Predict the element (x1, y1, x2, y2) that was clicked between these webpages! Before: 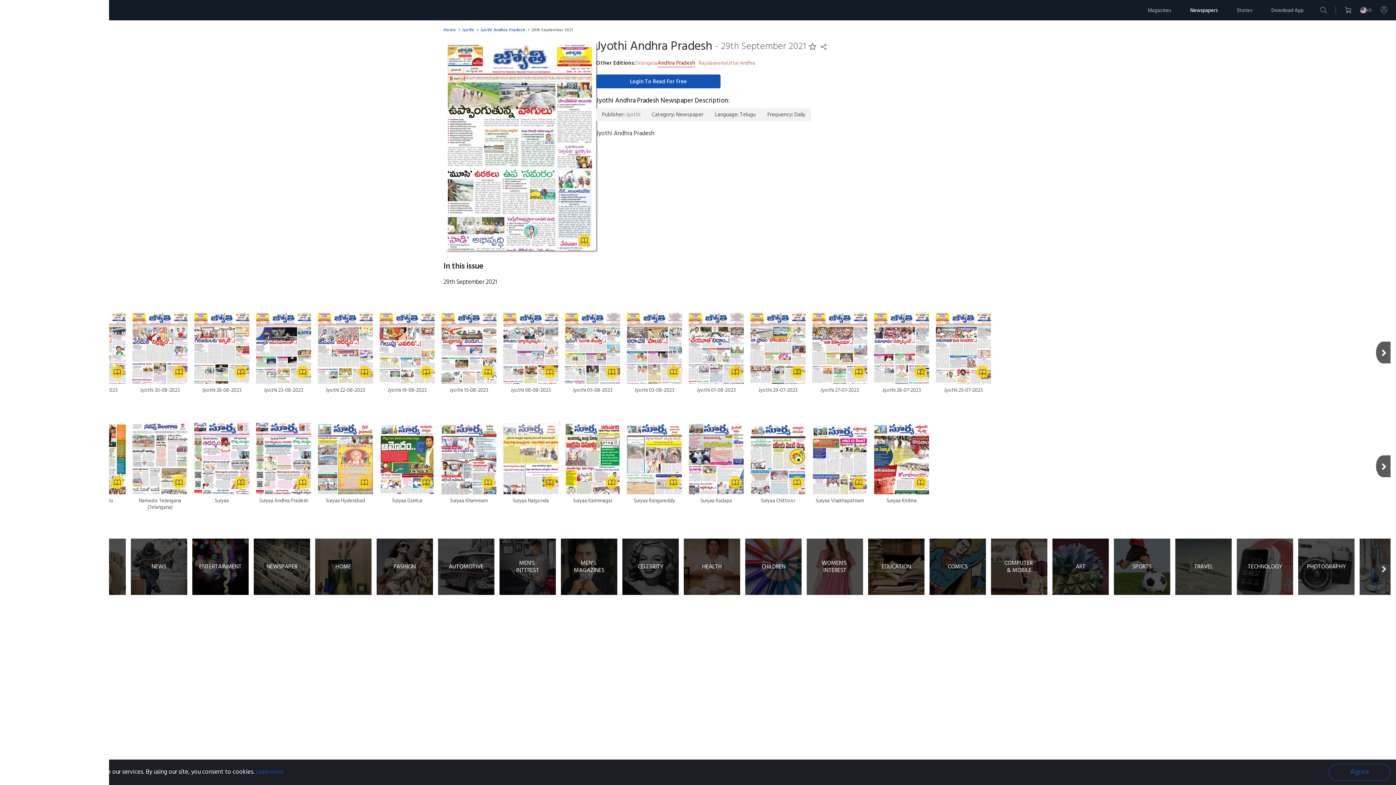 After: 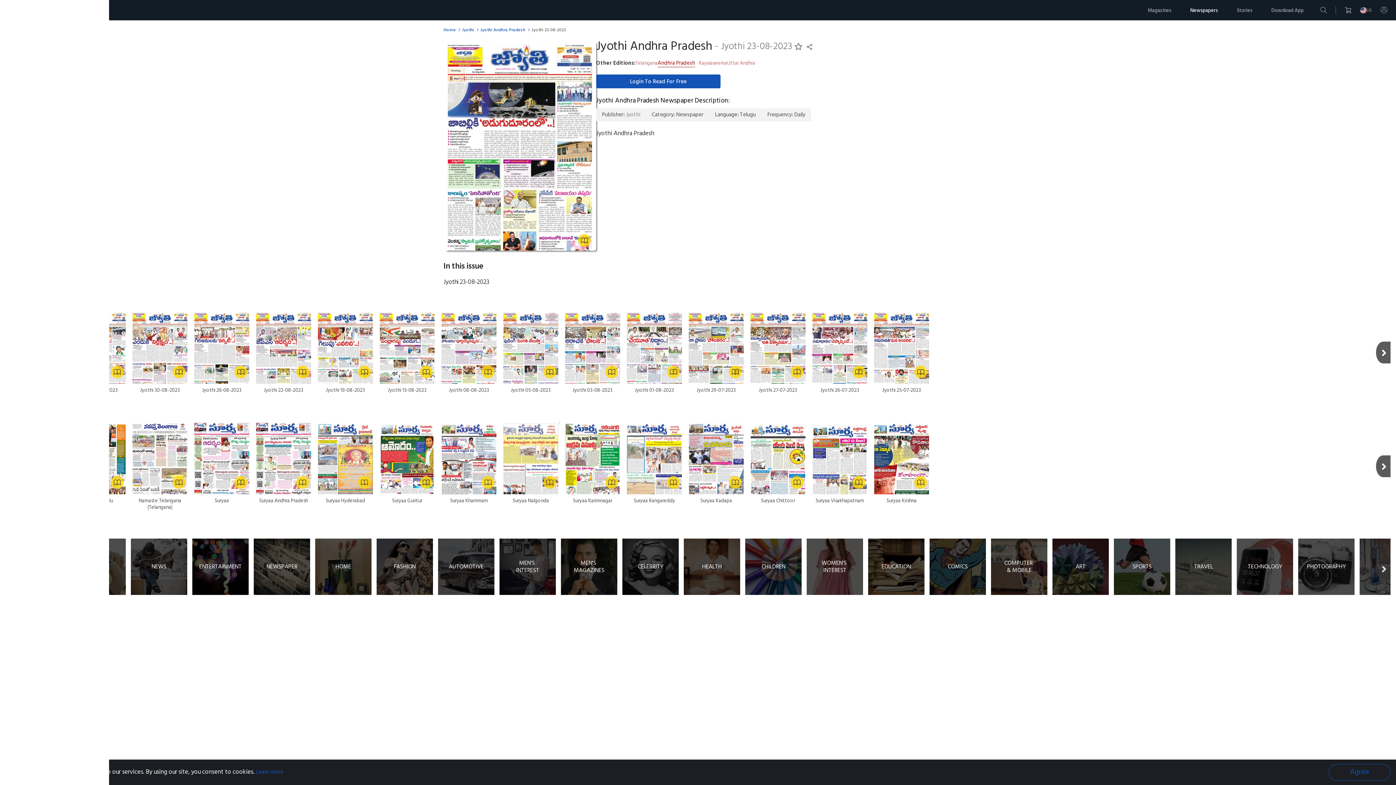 Action: bbox: (254, 311, 312, 394) label: Jyothi 23-08-2023